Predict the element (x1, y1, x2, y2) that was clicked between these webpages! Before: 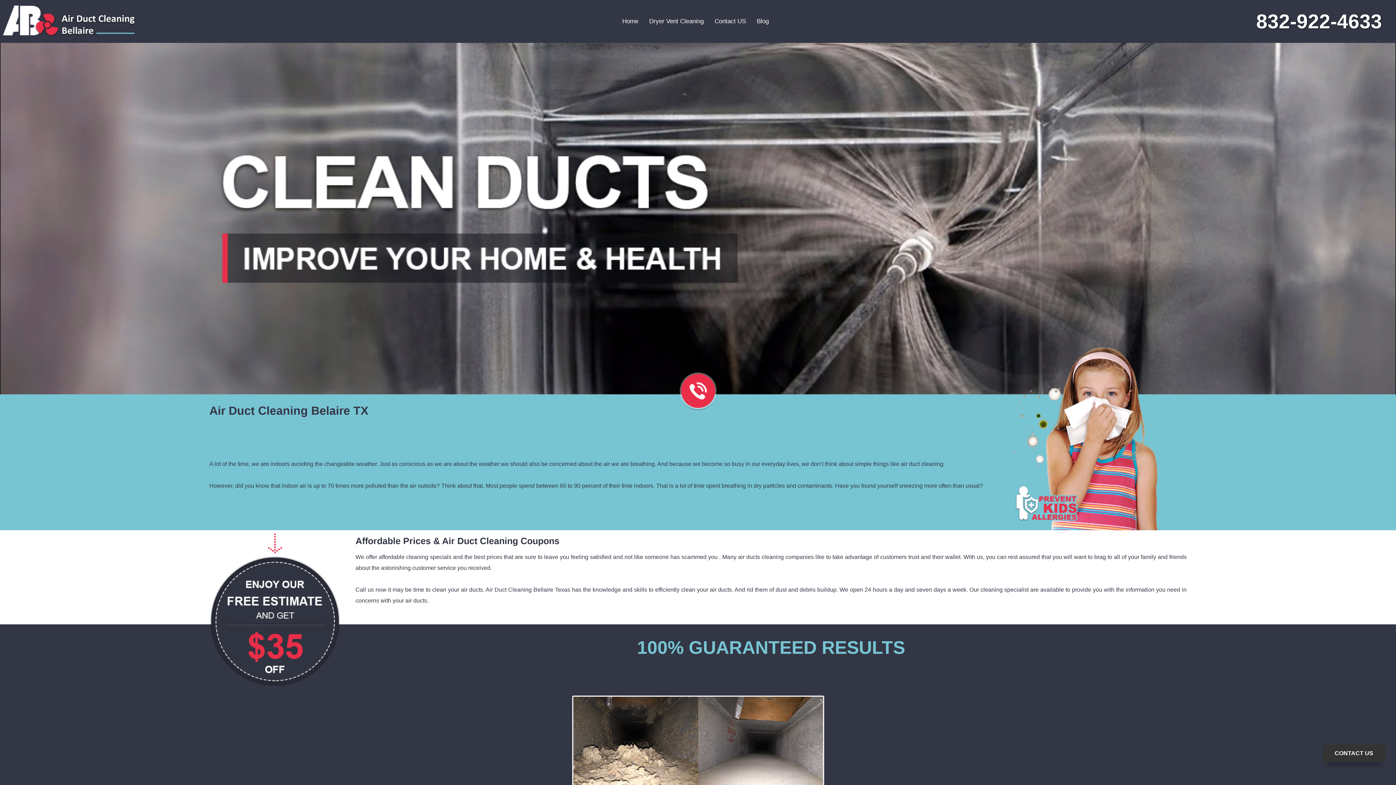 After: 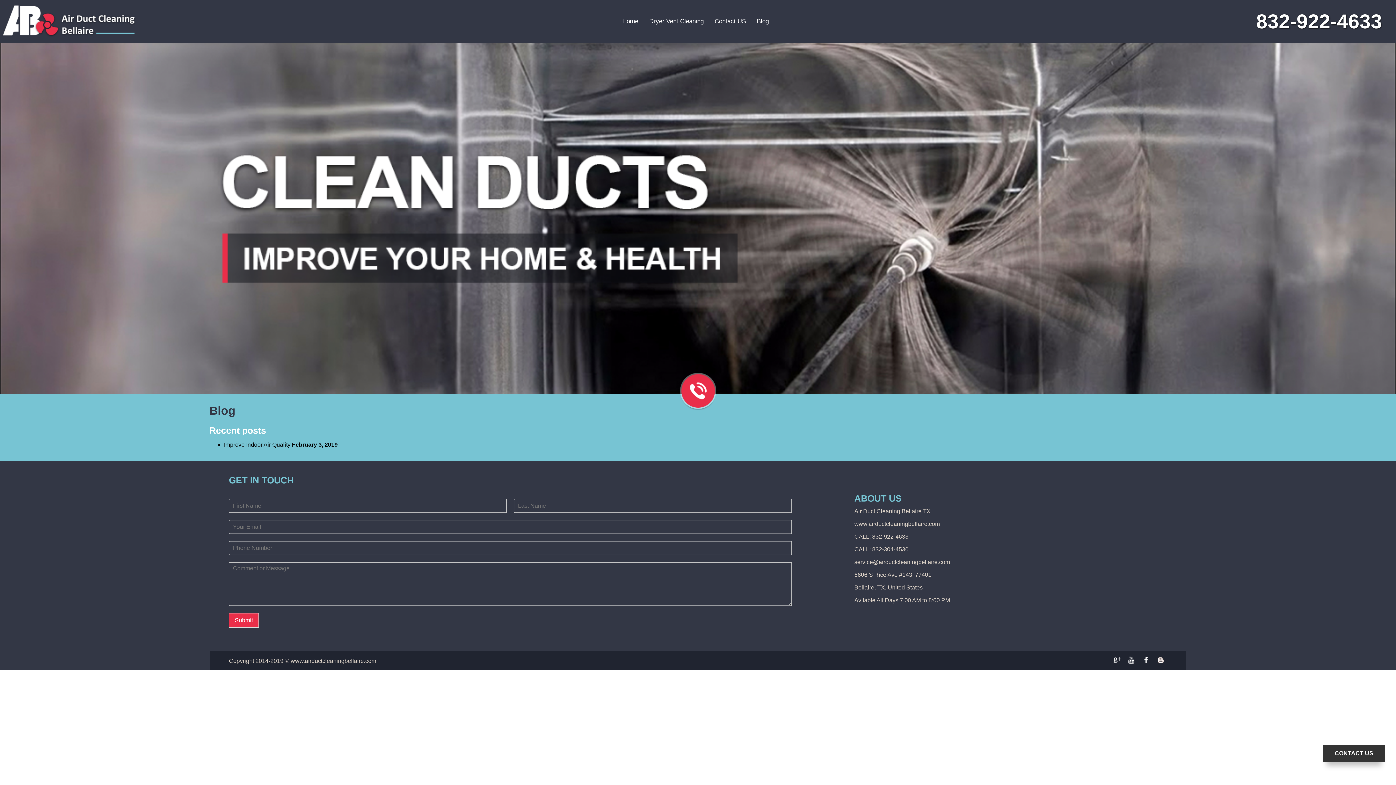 Action: label: Blog bbox: (757, 17, 769, 24)